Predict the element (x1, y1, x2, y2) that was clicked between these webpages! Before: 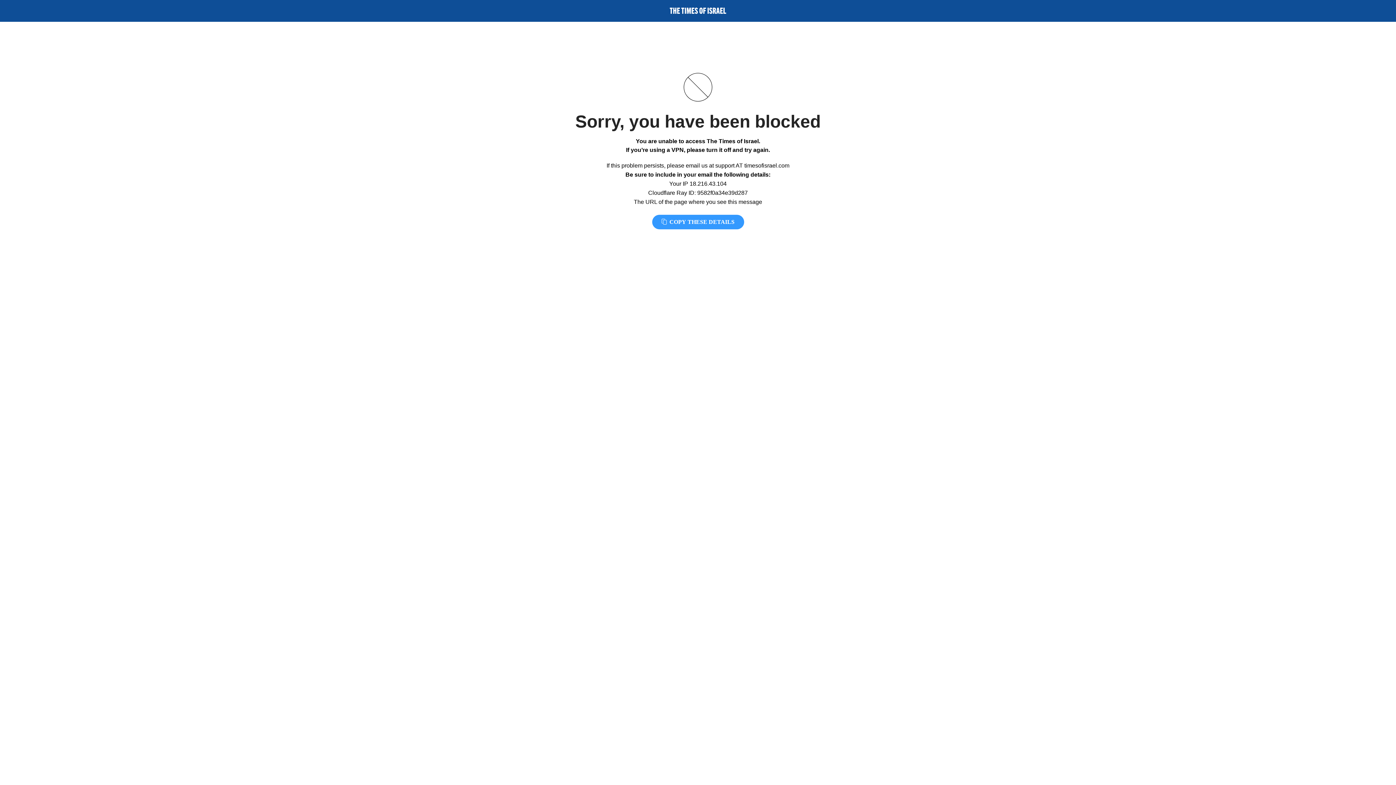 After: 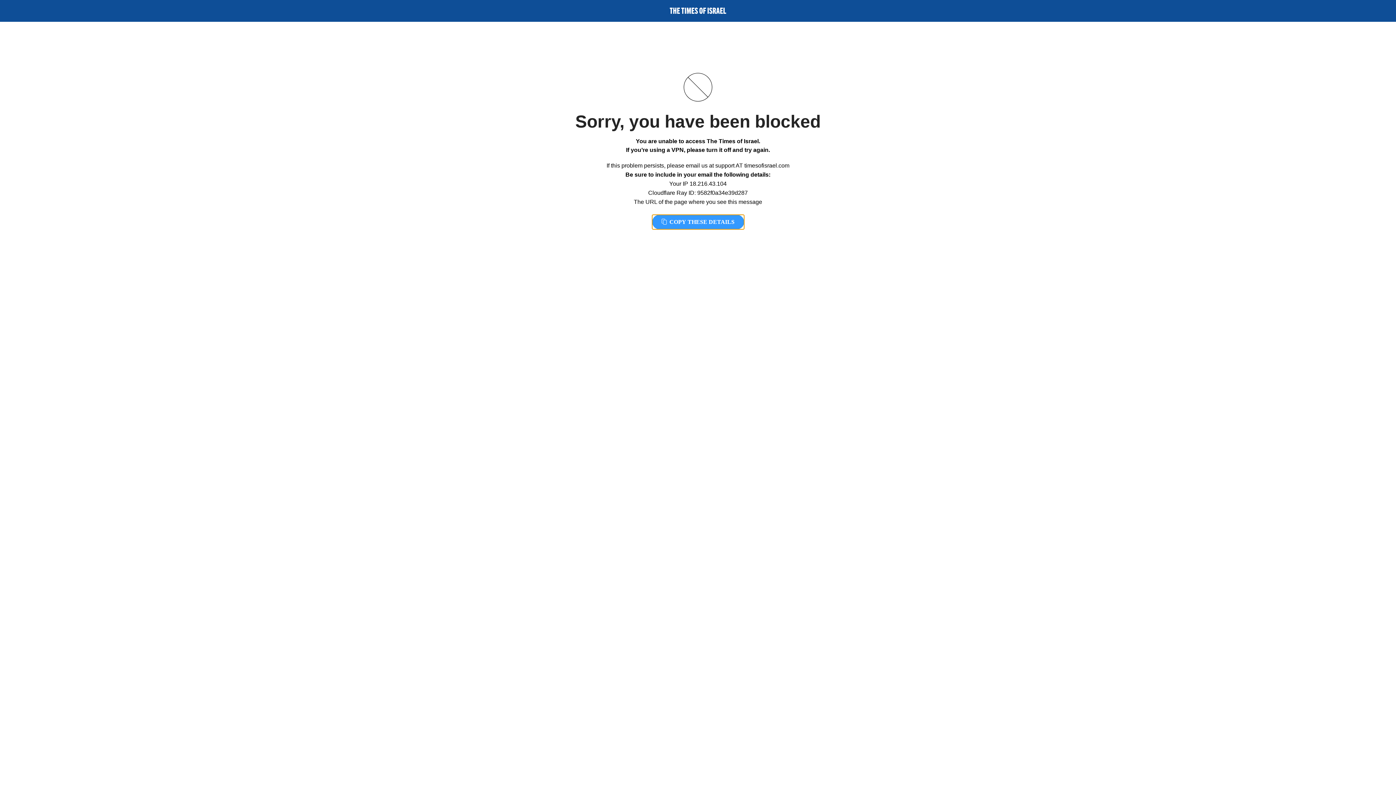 Action: bbox: (652, 214, 744, 229) label:  COPY THESE DETAILS